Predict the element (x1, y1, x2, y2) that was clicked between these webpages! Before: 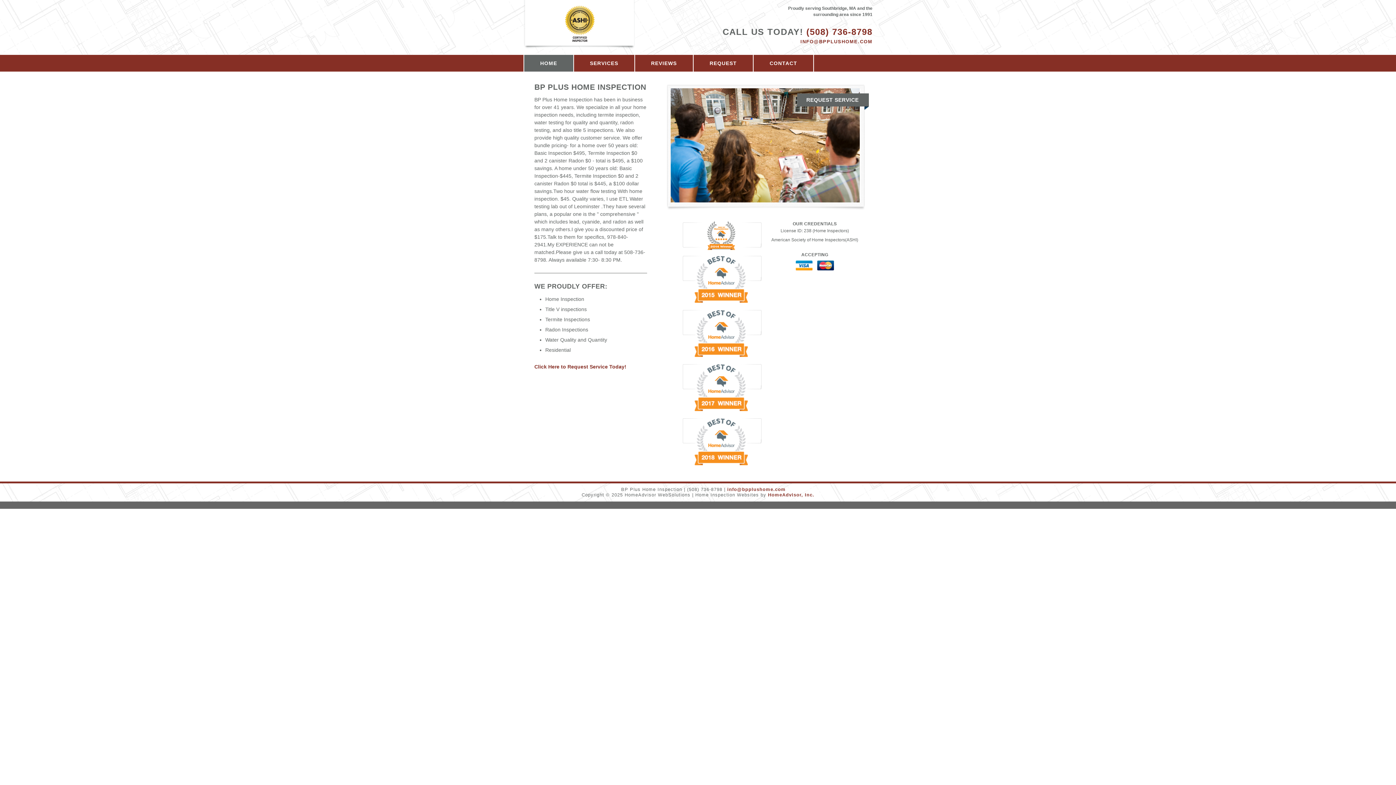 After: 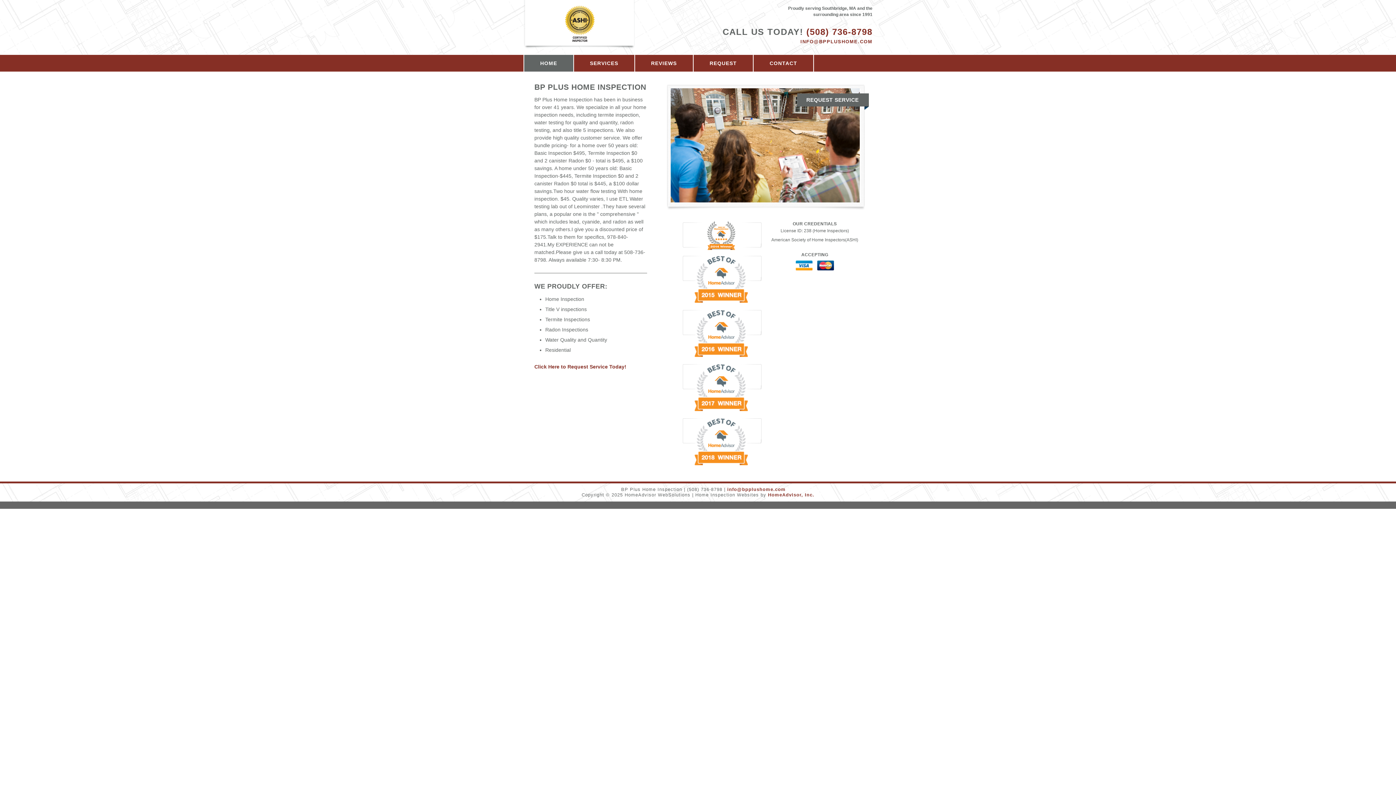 Action: label: info@bpplushome.com bbox: (727, 487, 785, 492)